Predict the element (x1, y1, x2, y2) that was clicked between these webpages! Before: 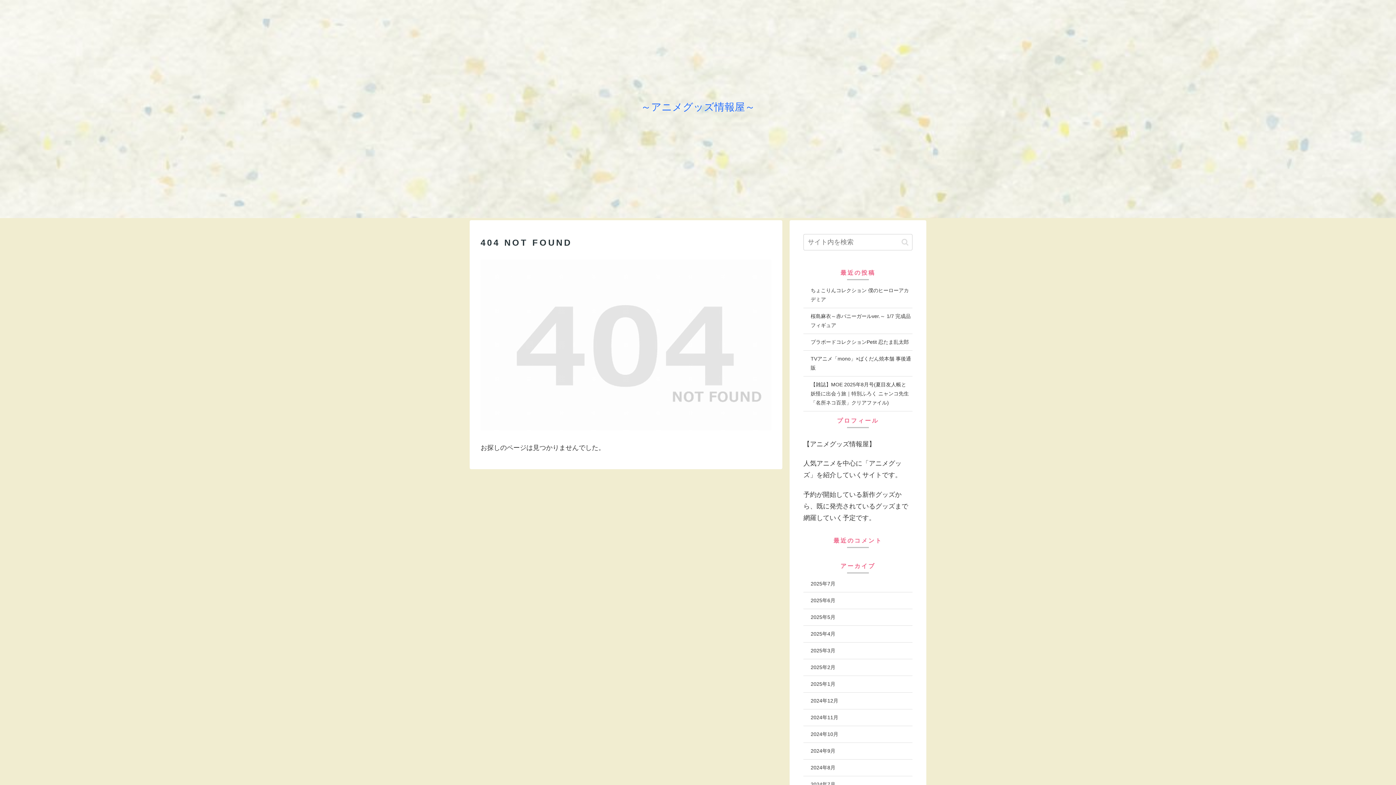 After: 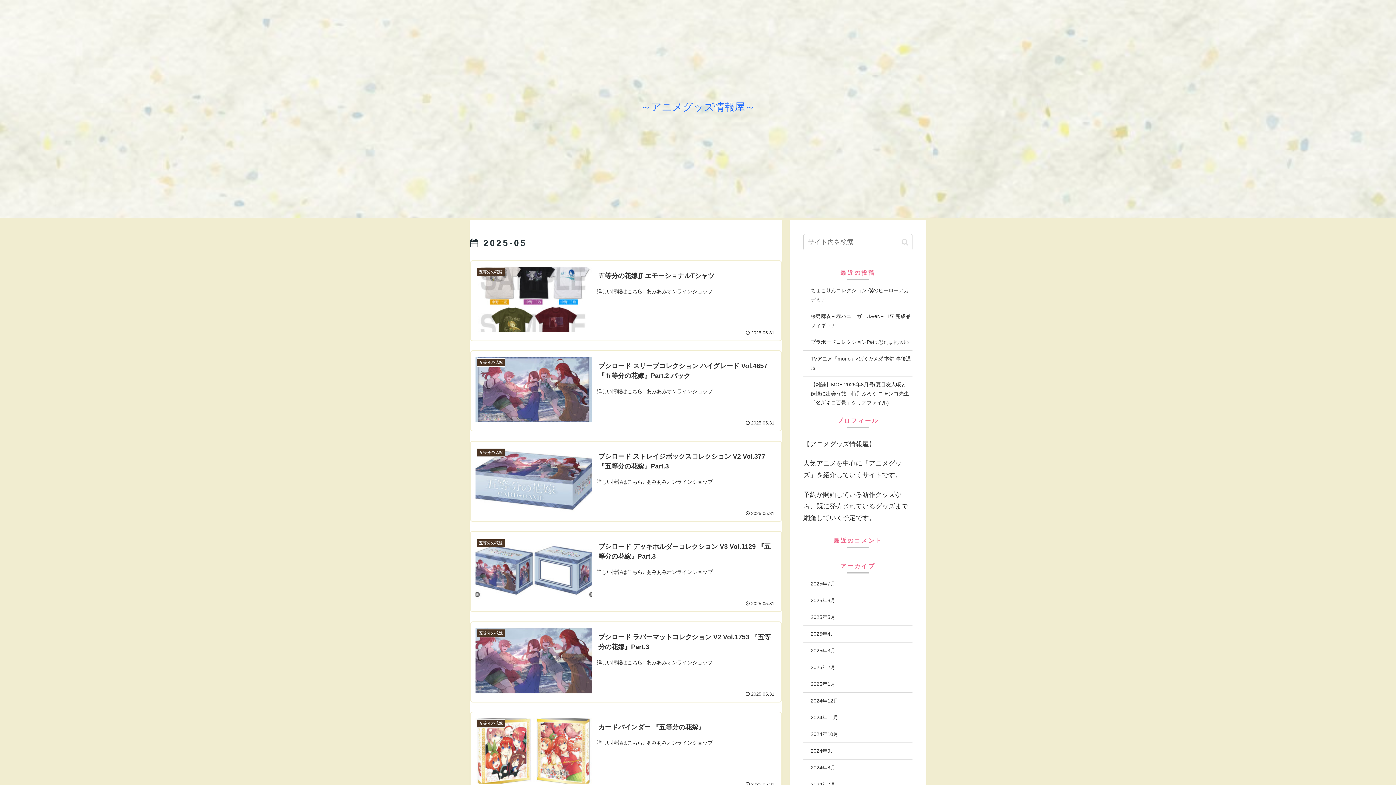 Action: bbox: (803, 609, 912, 626) label: 2025年5月